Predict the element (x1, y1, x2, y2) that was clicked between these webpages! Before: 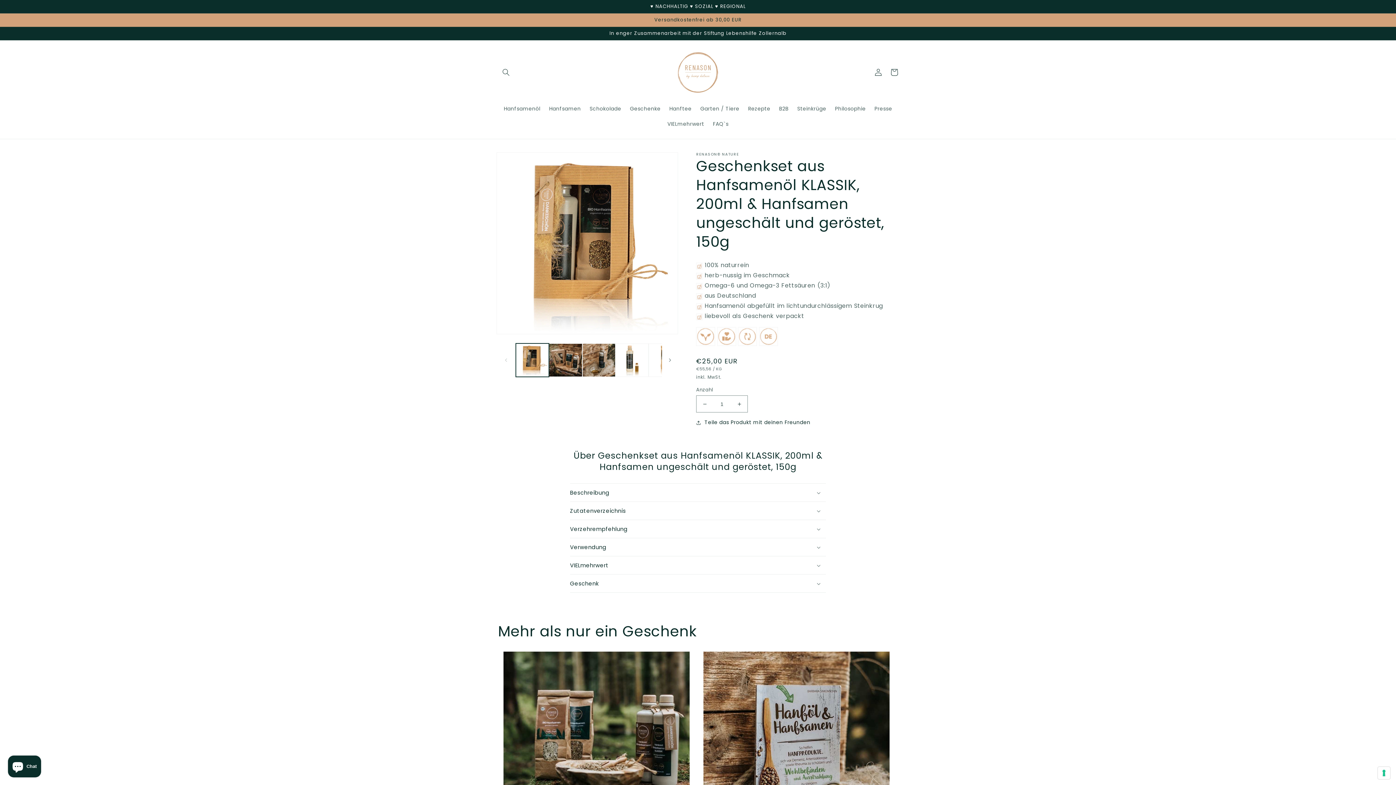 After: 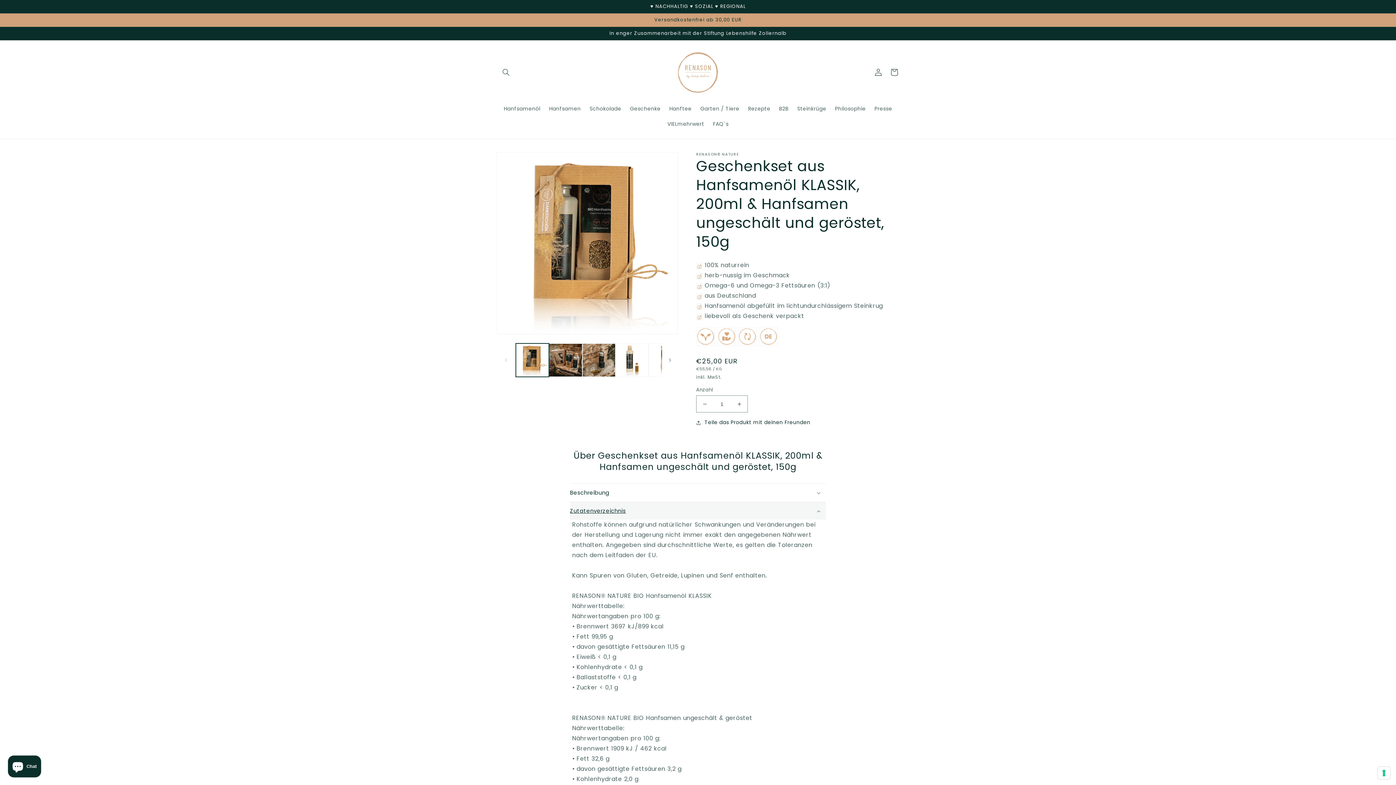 Action: bbox: (570, 502, 826, 520) label: Zutatenverzeichnis